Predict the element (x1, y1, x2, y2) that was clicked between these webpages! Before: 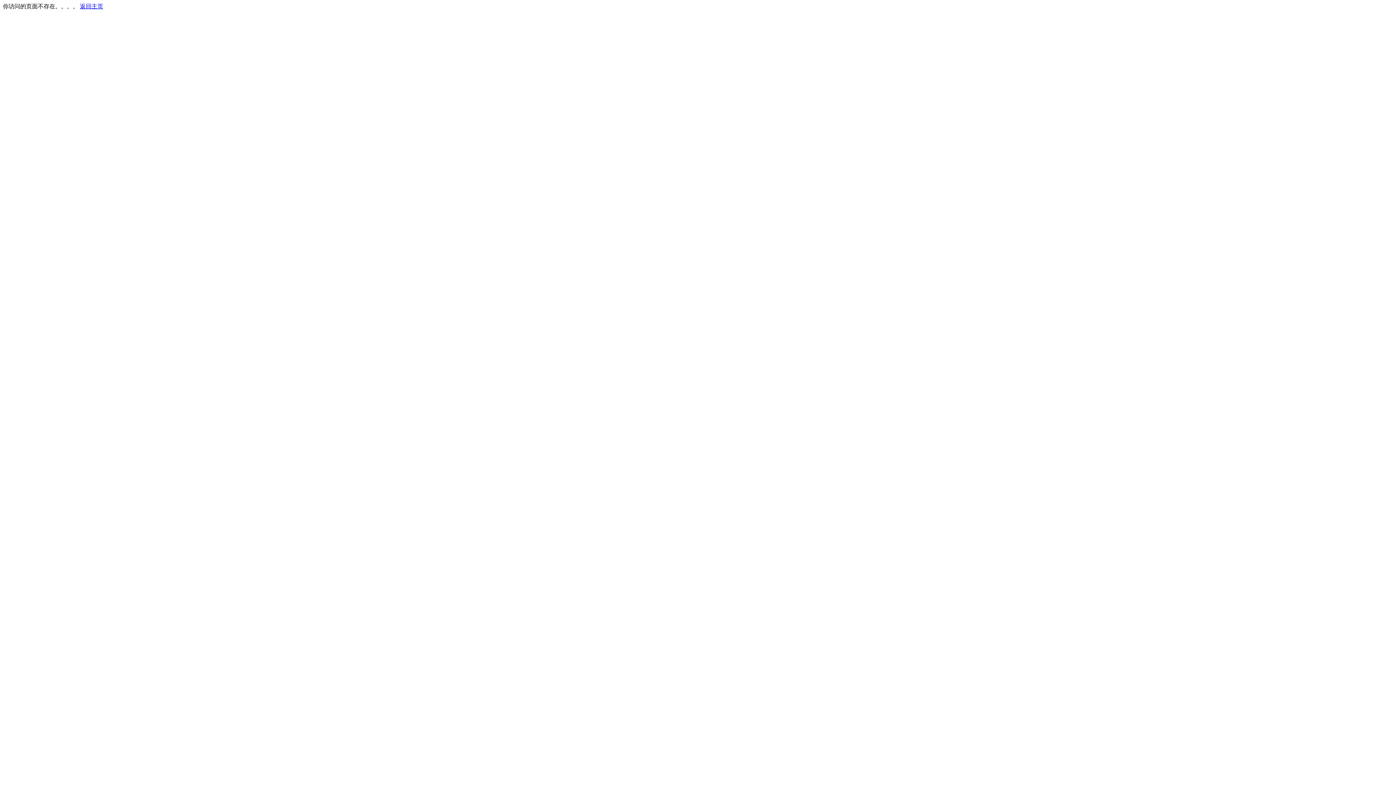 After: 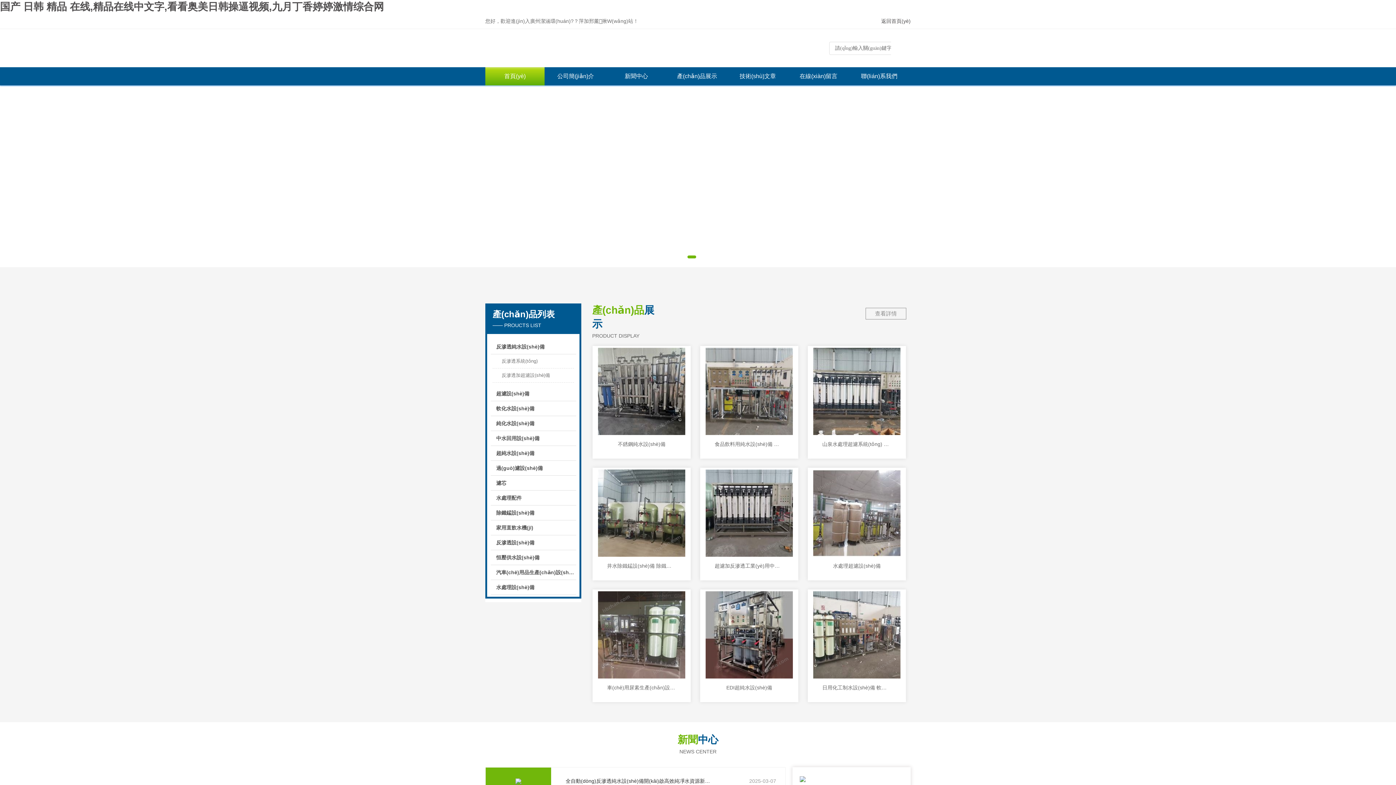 Action: bbox: (80, 3, 103, 9) label: 返回主页